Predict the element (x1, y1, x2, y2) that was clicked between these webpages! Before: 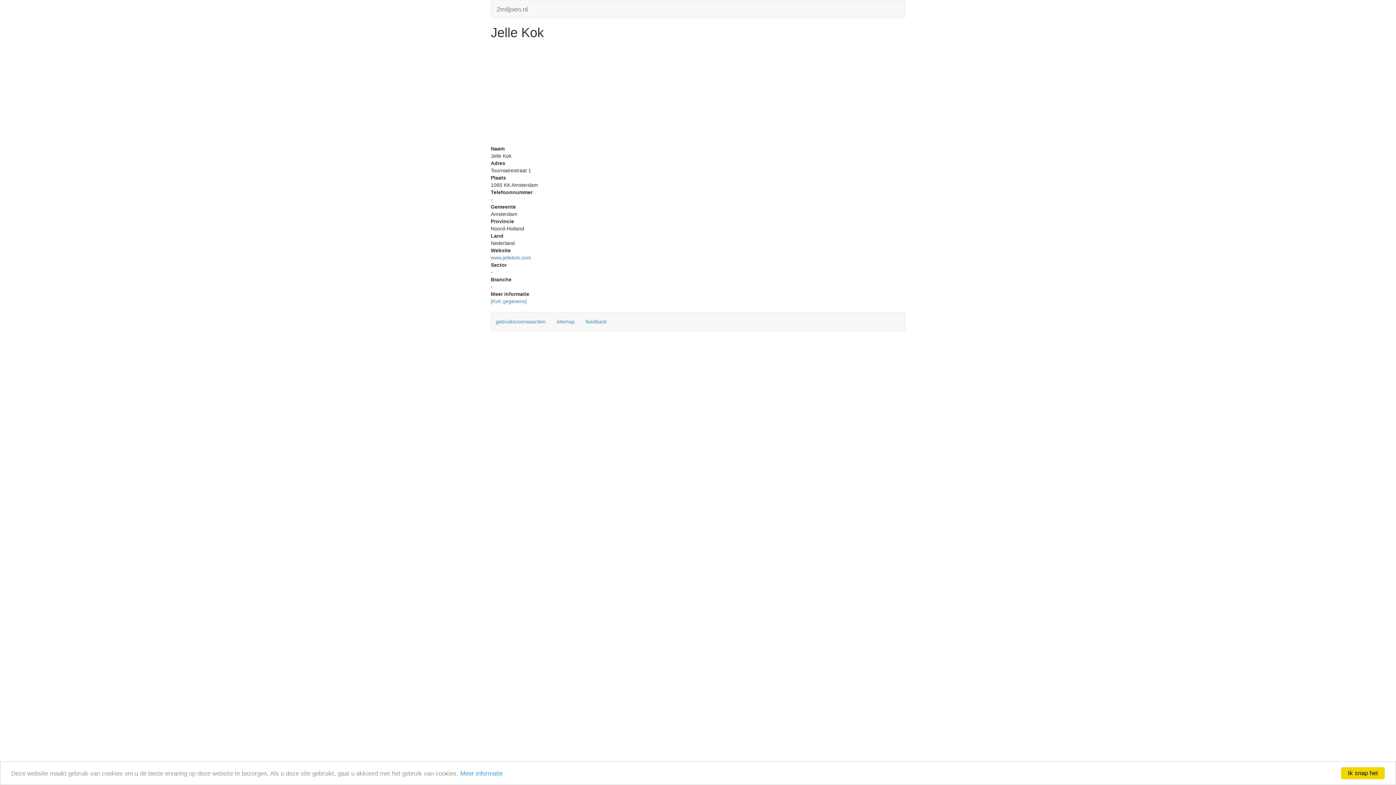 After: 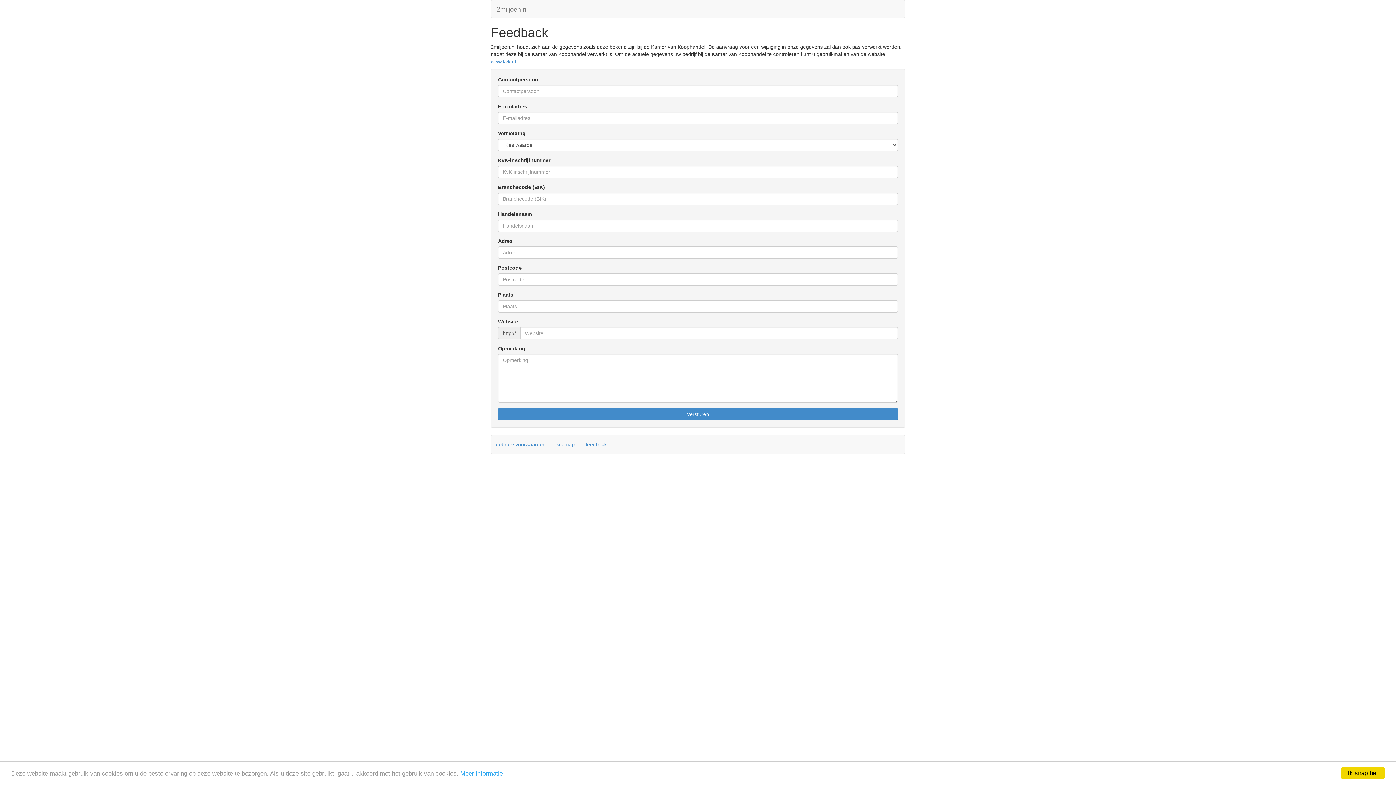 Action: label: feedback bbox: (581, 315, 611, 328)